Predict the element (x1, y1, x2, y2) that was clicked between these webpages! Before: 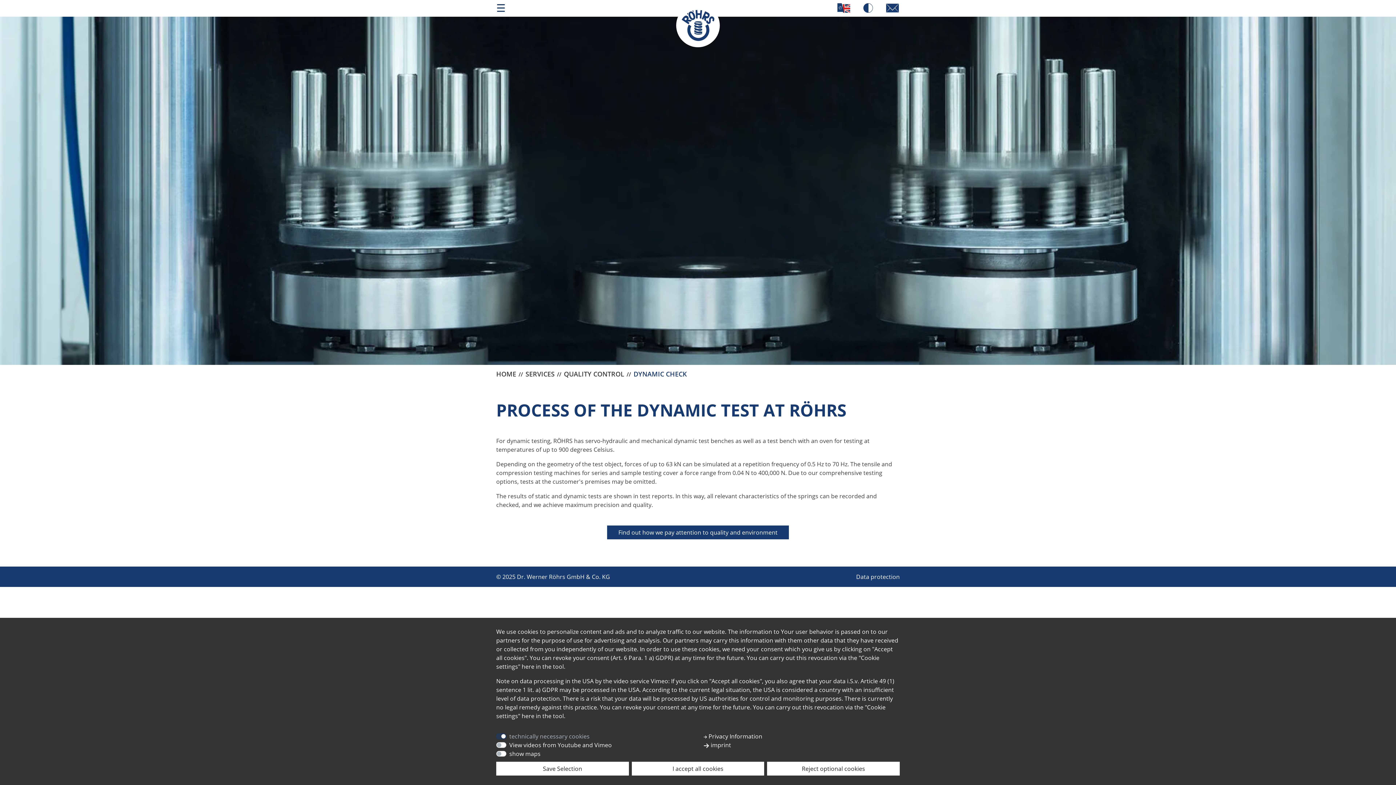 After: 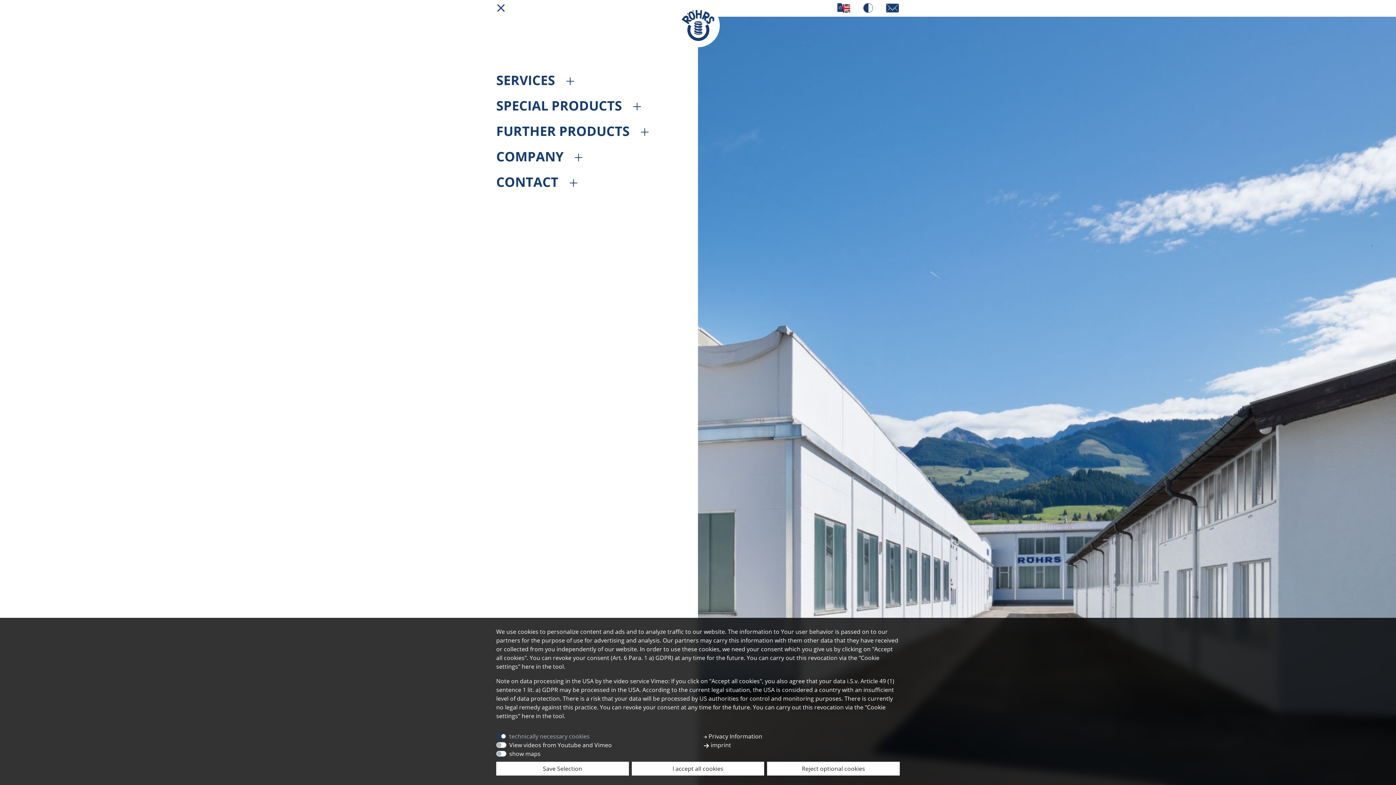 Action: bbox: (496, 2, 508, 13)